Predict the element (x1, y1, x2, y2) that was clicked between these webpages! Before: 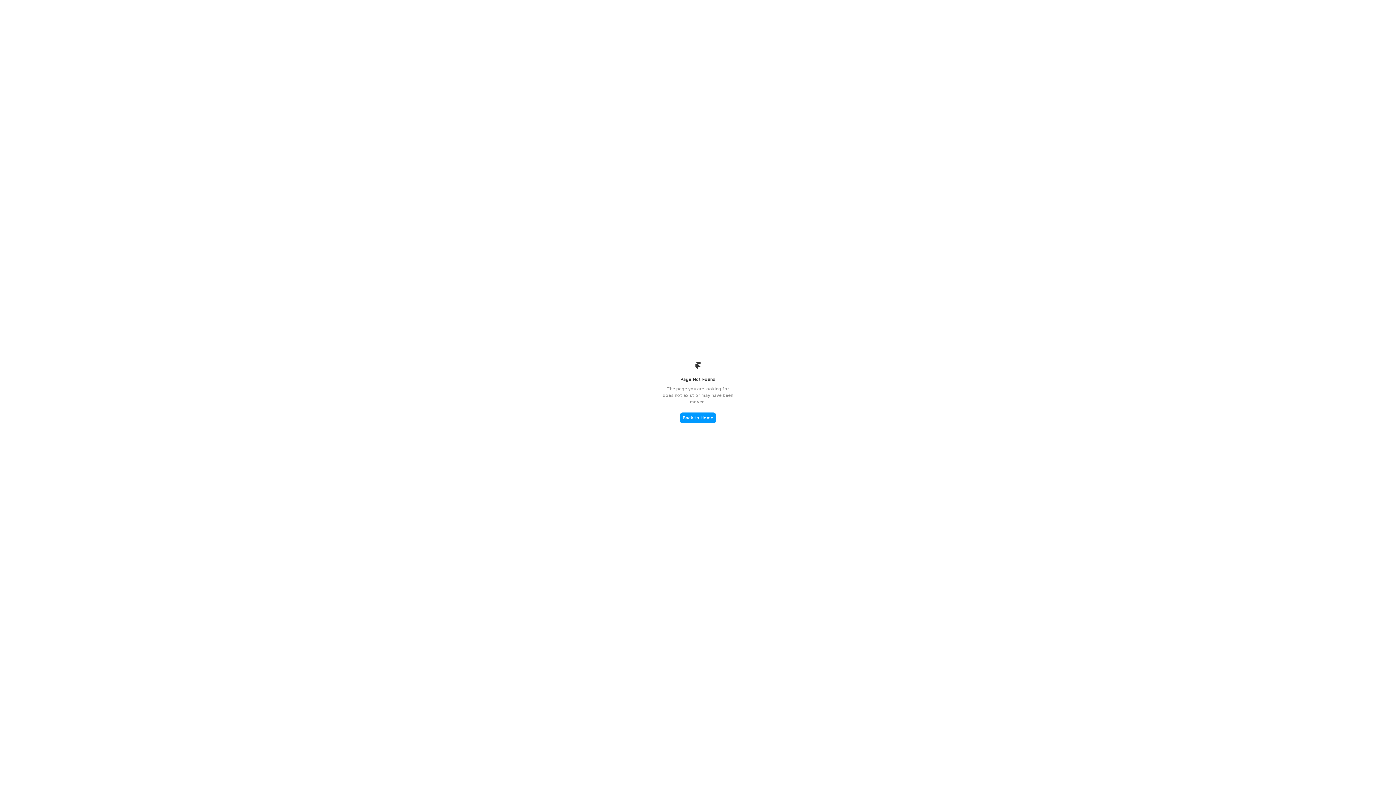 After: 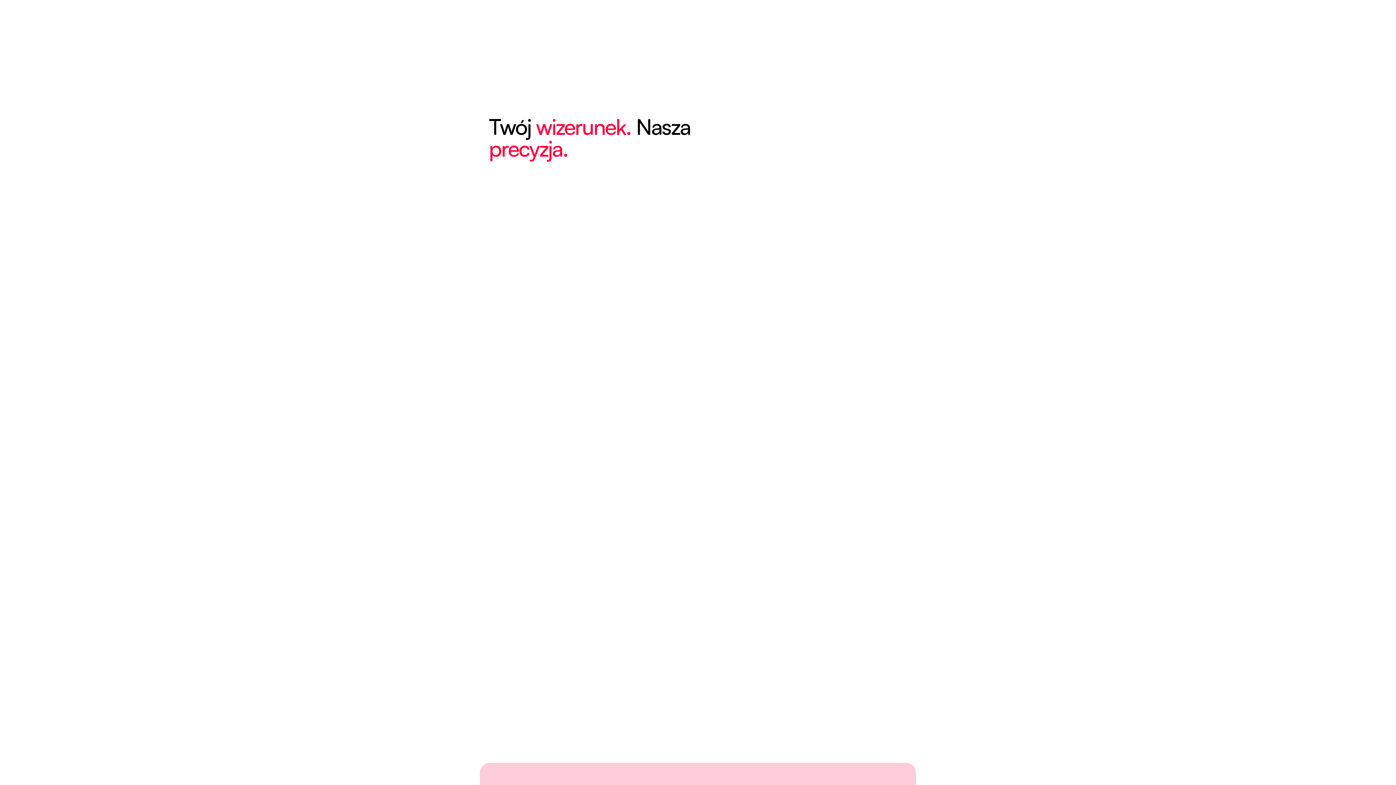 Action: bbox: (680, 412, 716, 423) label: Back to Home